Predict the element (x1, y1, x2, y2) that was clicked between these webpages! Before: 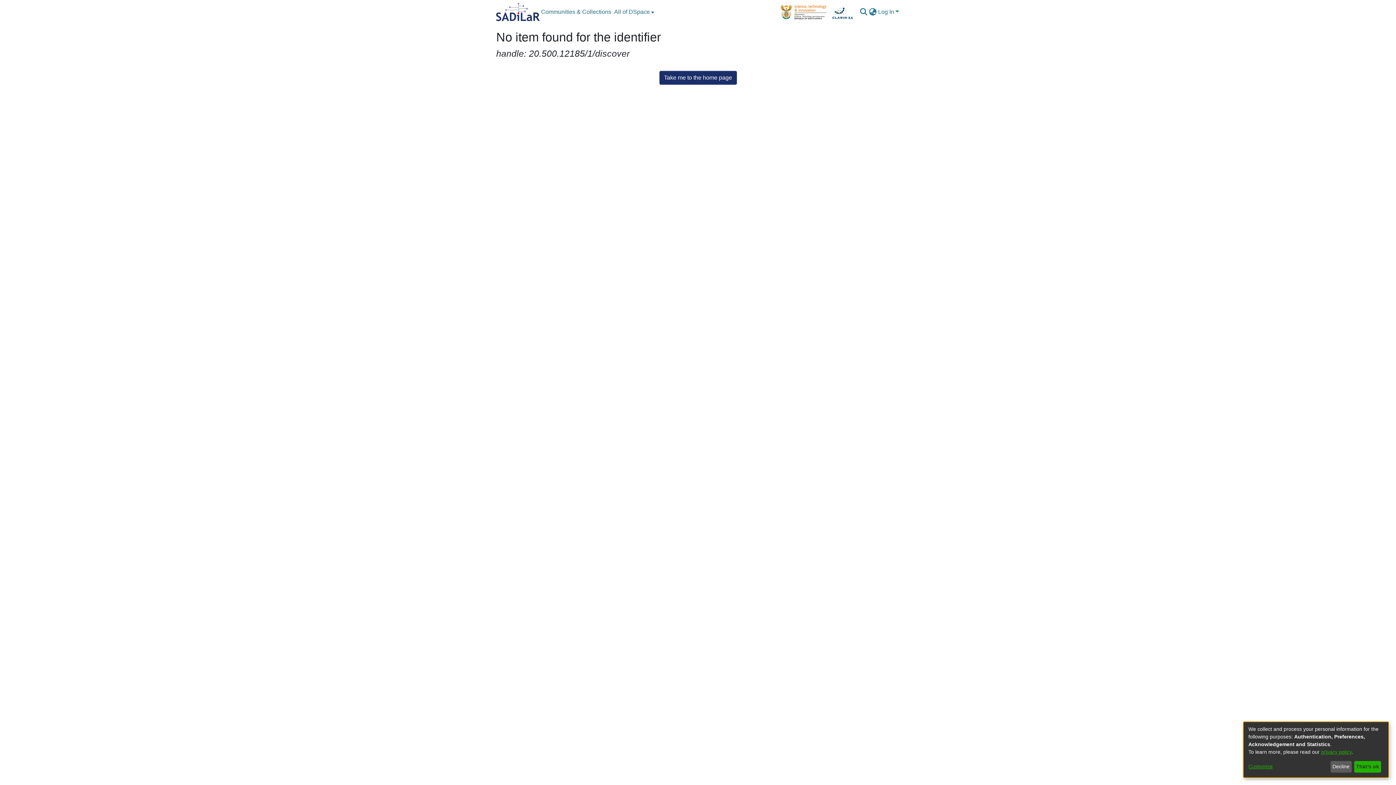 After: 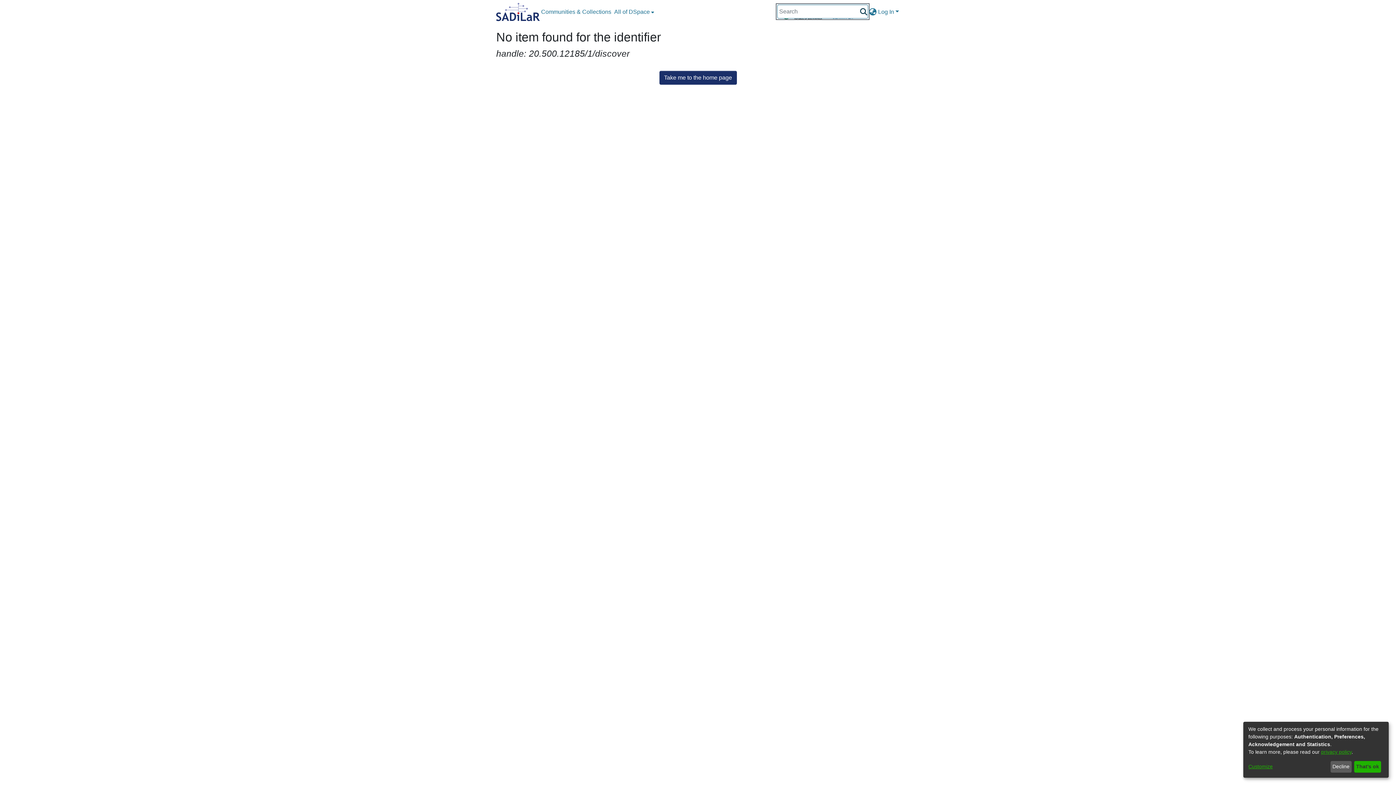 Action: label: Submit search bbox: (859, 7, 868, 16)